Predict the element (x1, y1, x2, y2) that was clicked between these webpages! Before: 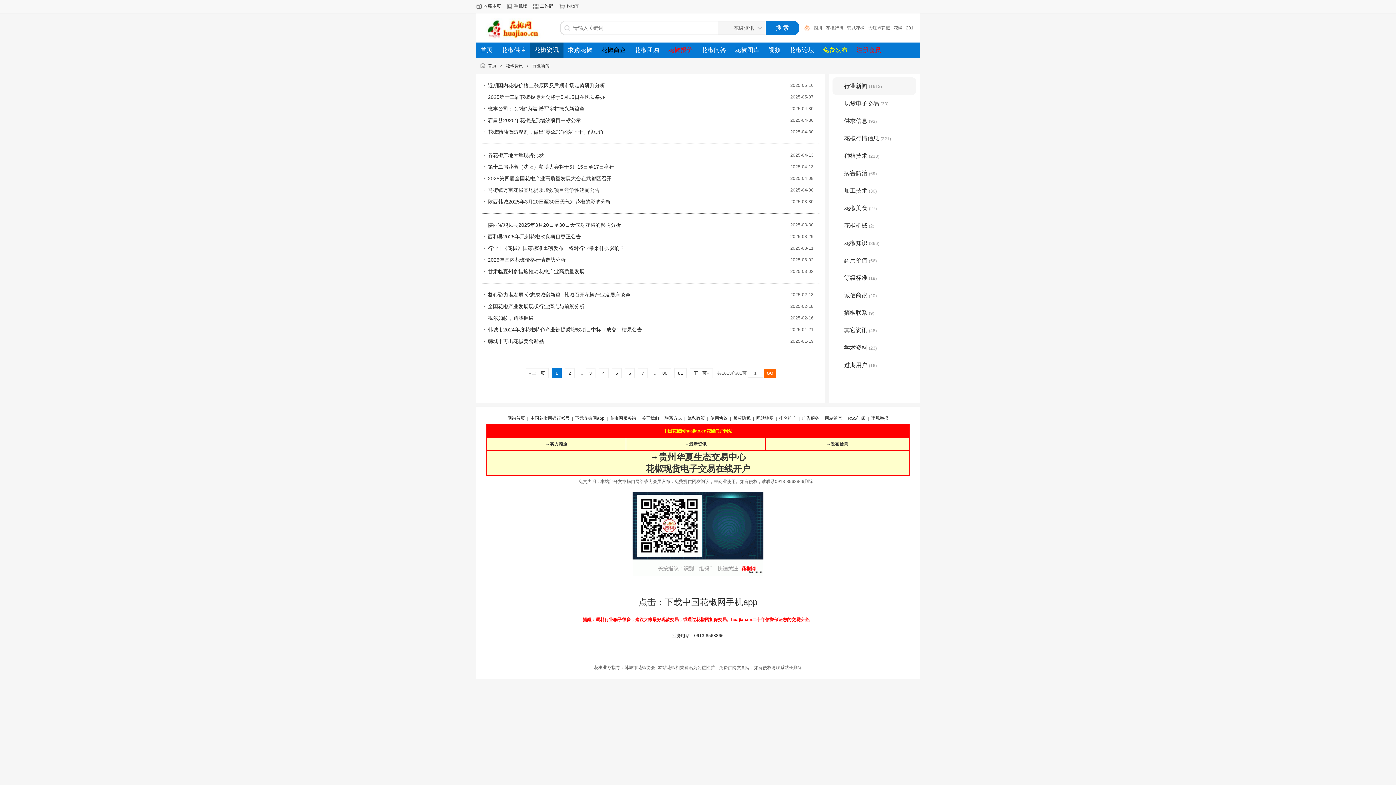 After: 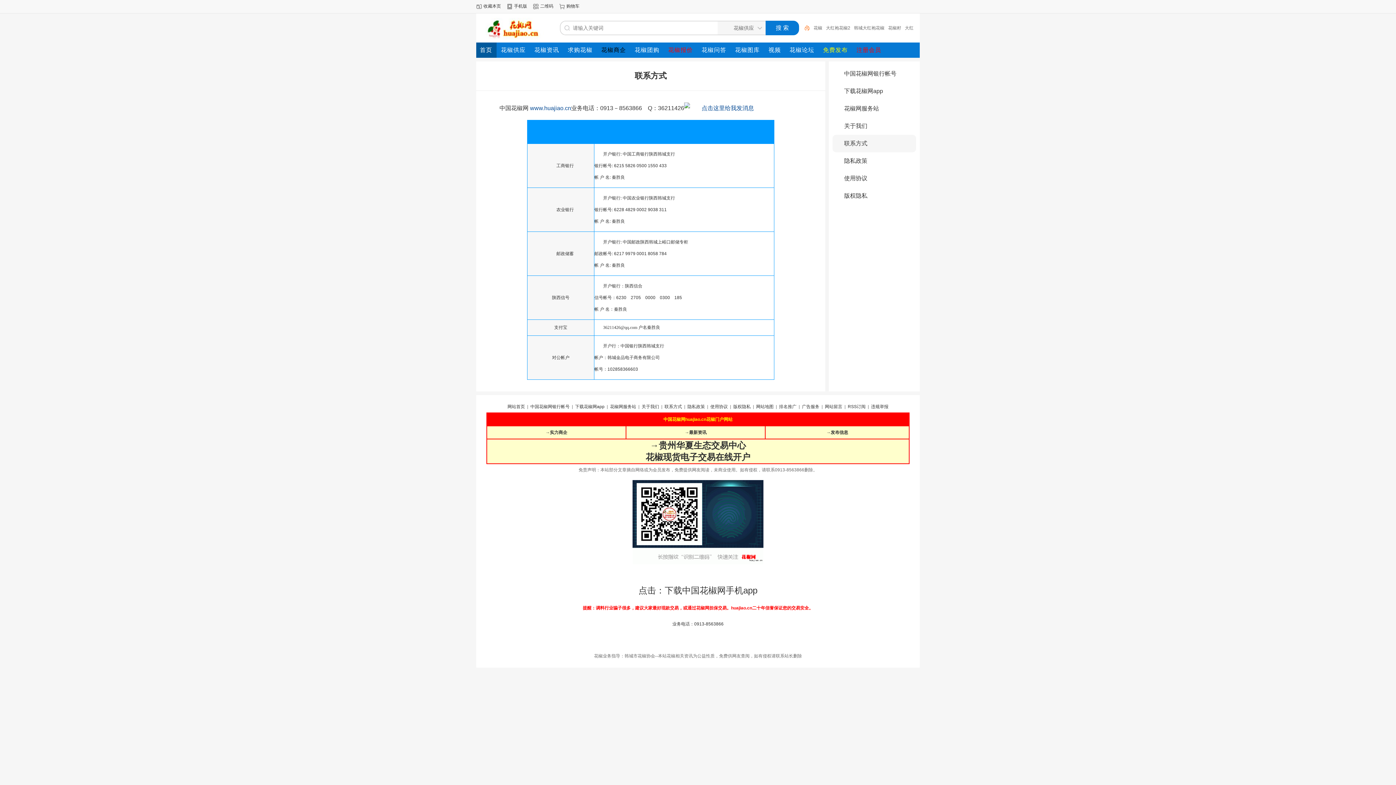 Action: label: 联系方式 bbox: (664, 416, 682, 421)